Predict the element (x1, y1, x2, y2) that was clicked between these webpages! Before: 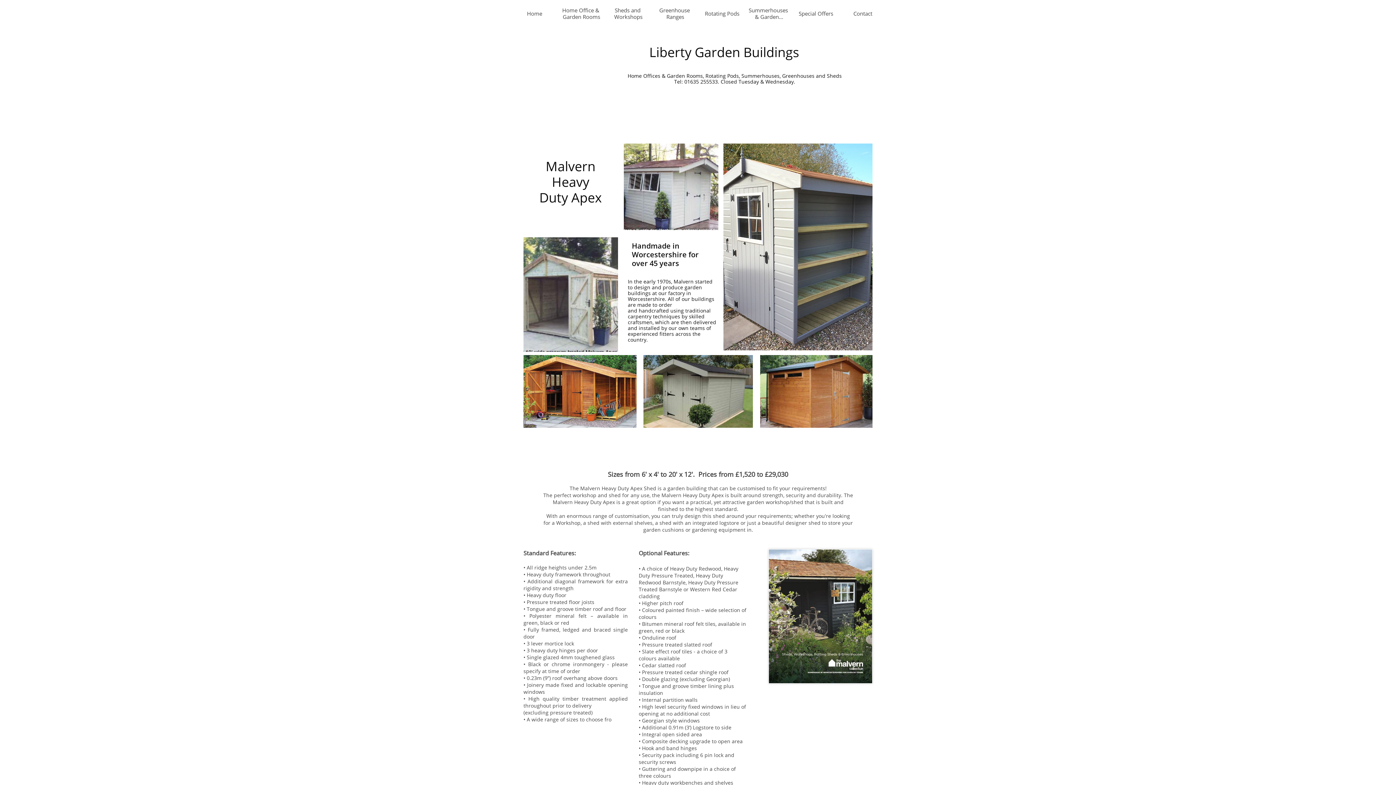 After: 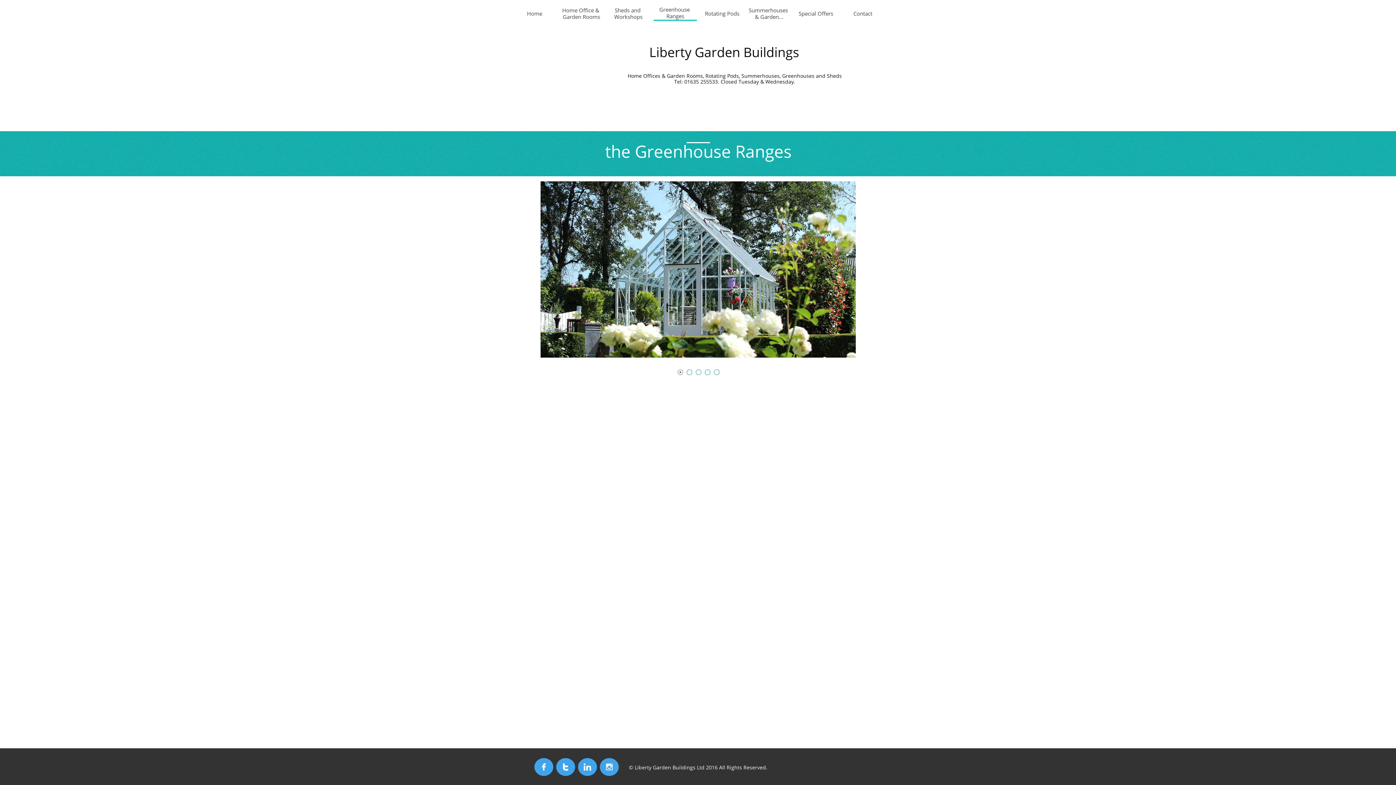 Action: label: Greenhouse Ranges bbox: (653, 5, 697, 21)